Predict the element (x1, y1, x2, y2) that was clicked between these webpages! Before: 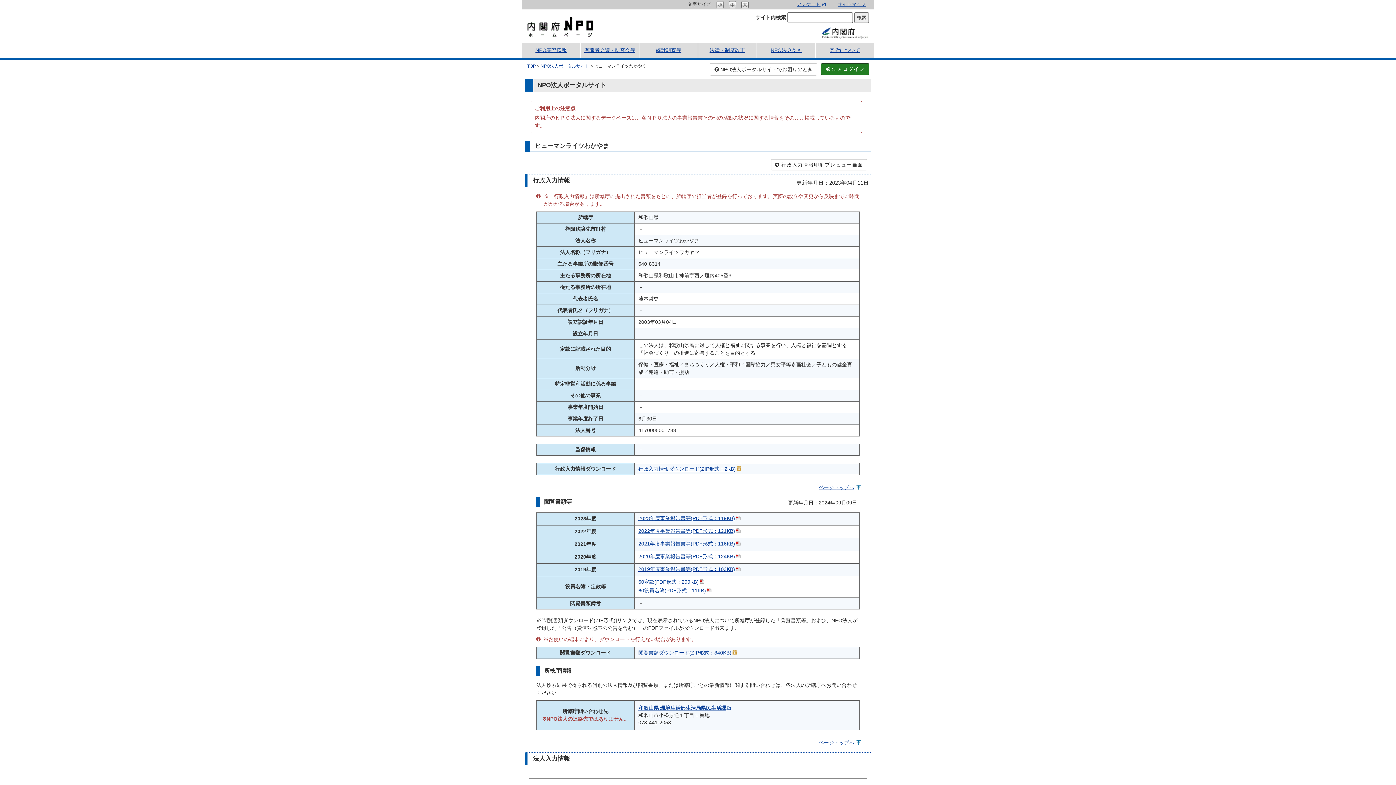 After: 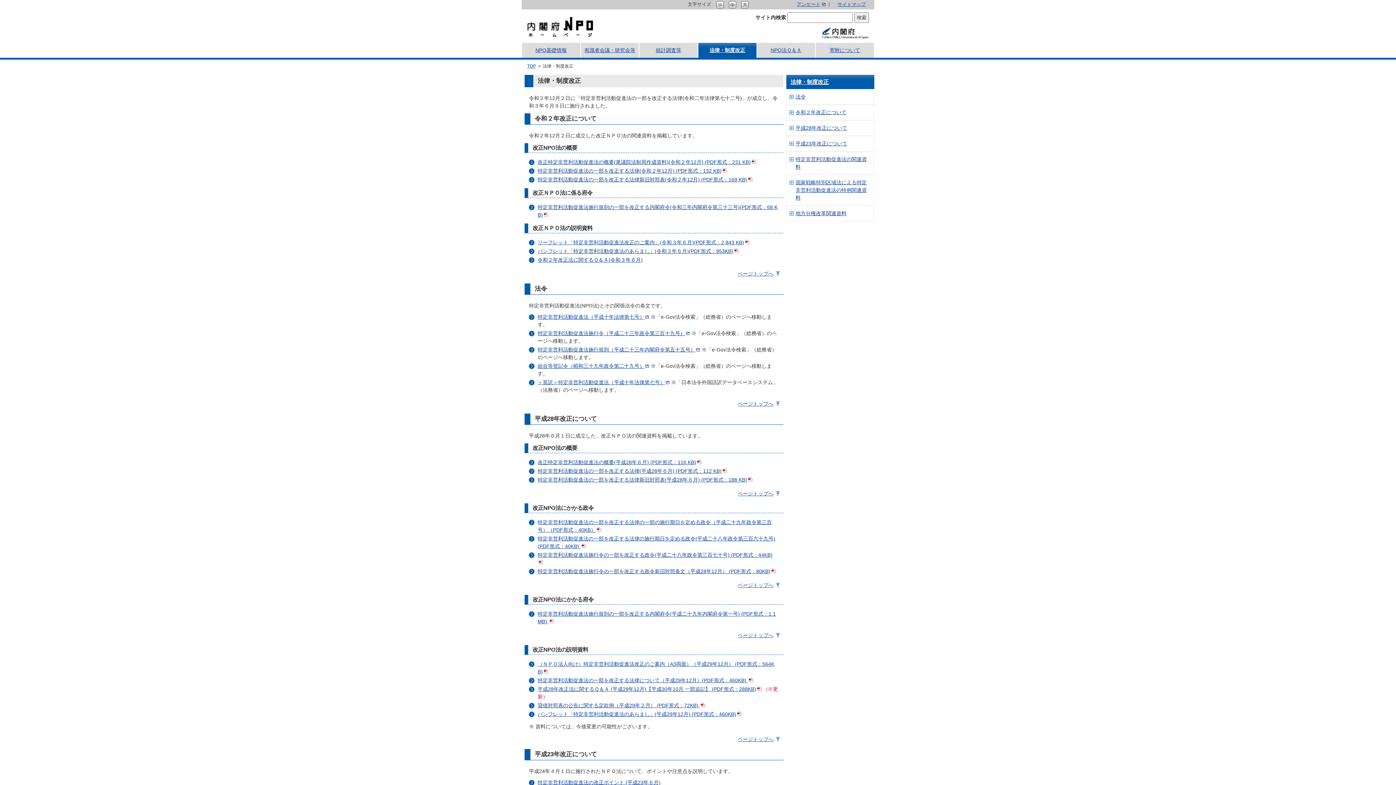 Action: bbox: (698, 42, 756, 57) label: 法律・制度改正